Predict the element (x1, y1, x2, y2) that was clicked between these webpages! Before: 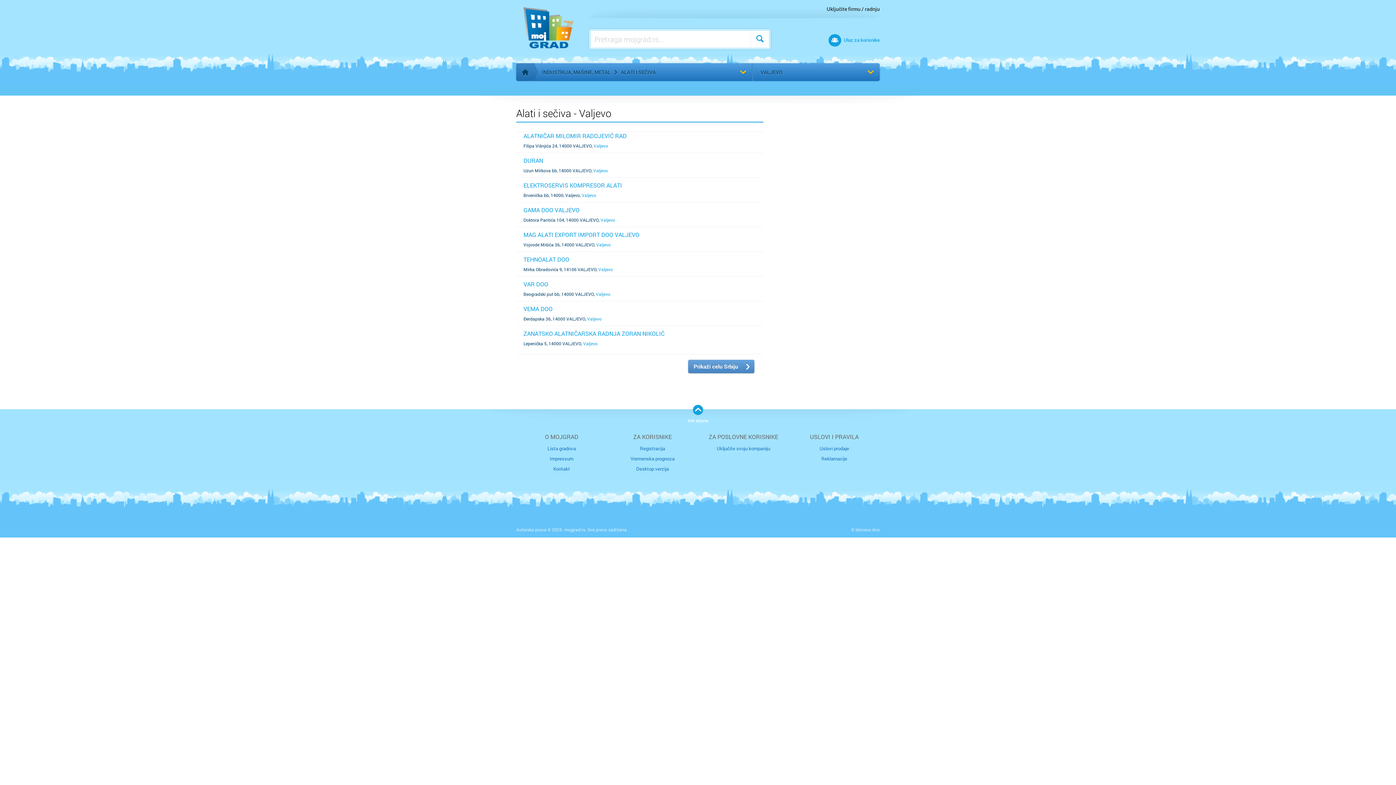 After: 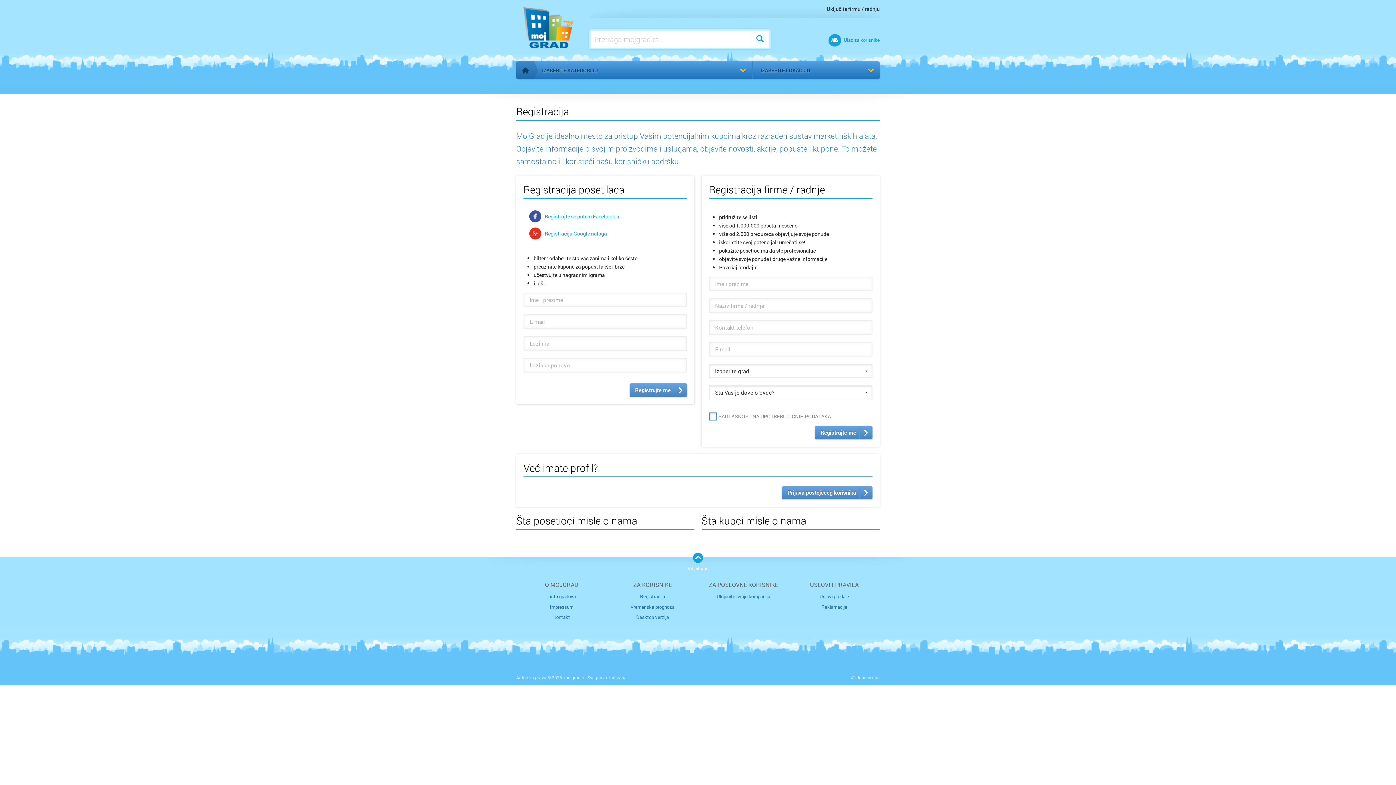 Action: label: Uključite svoju kompaniju bbox: (698, 443, 789, 453)